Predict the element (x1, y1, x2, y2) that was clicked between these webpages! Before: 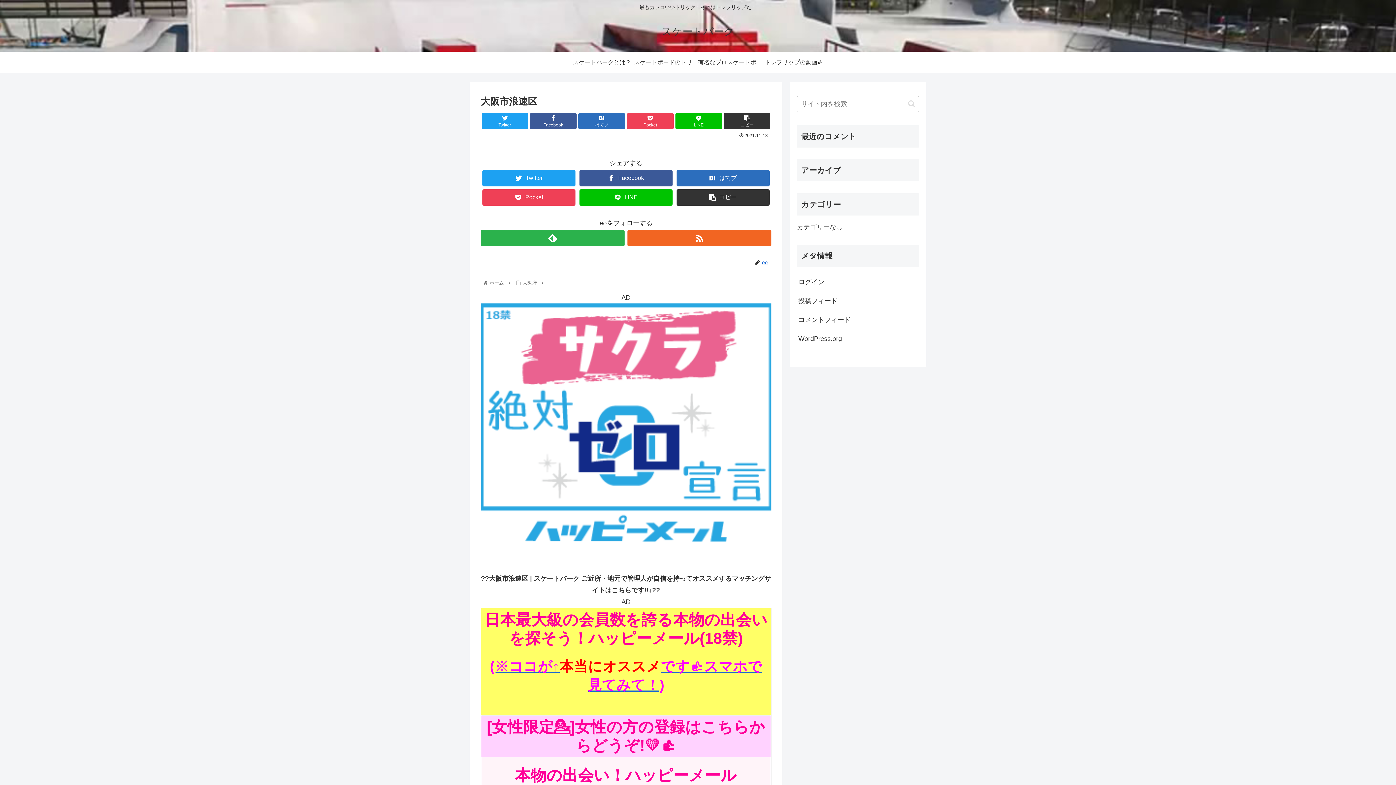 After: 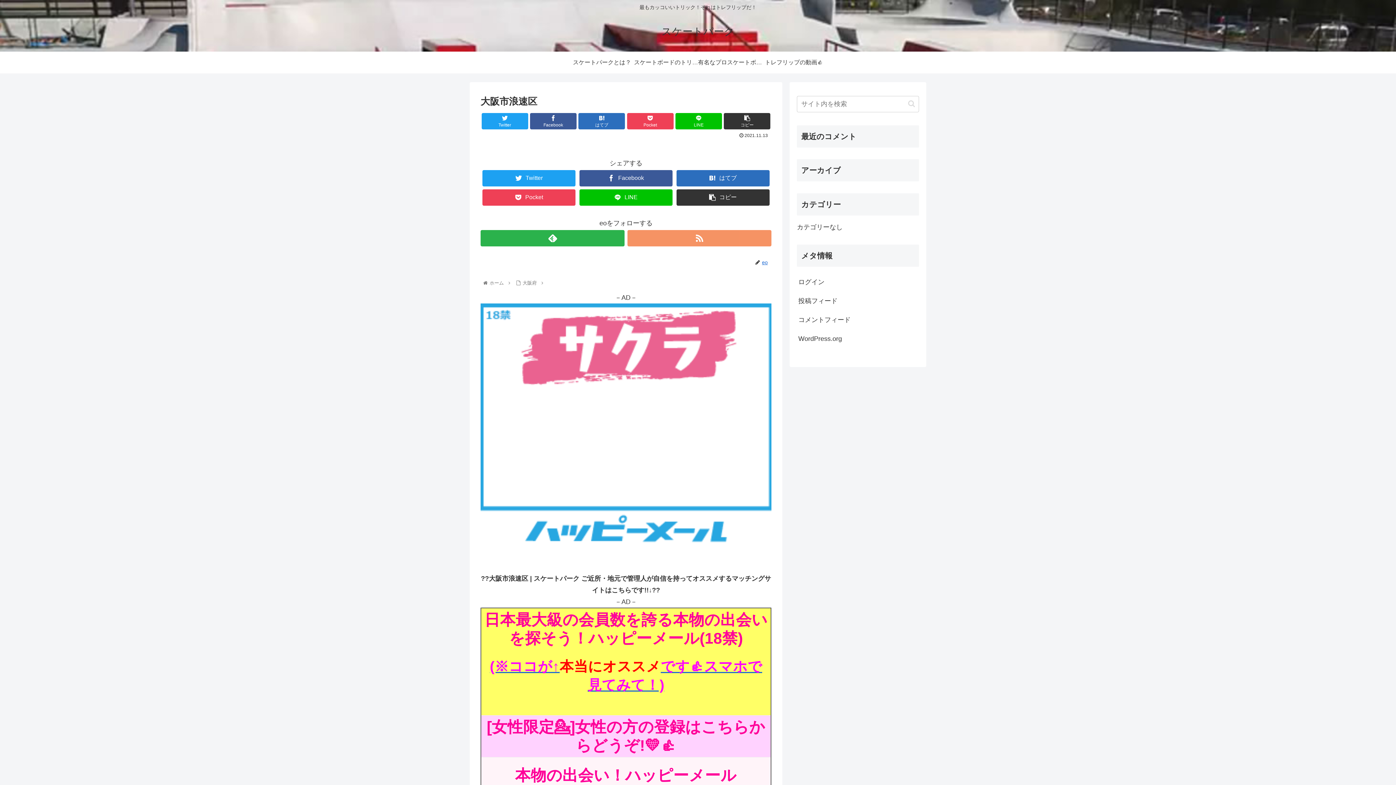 Action: bbox: (627, 230, 771, 246)